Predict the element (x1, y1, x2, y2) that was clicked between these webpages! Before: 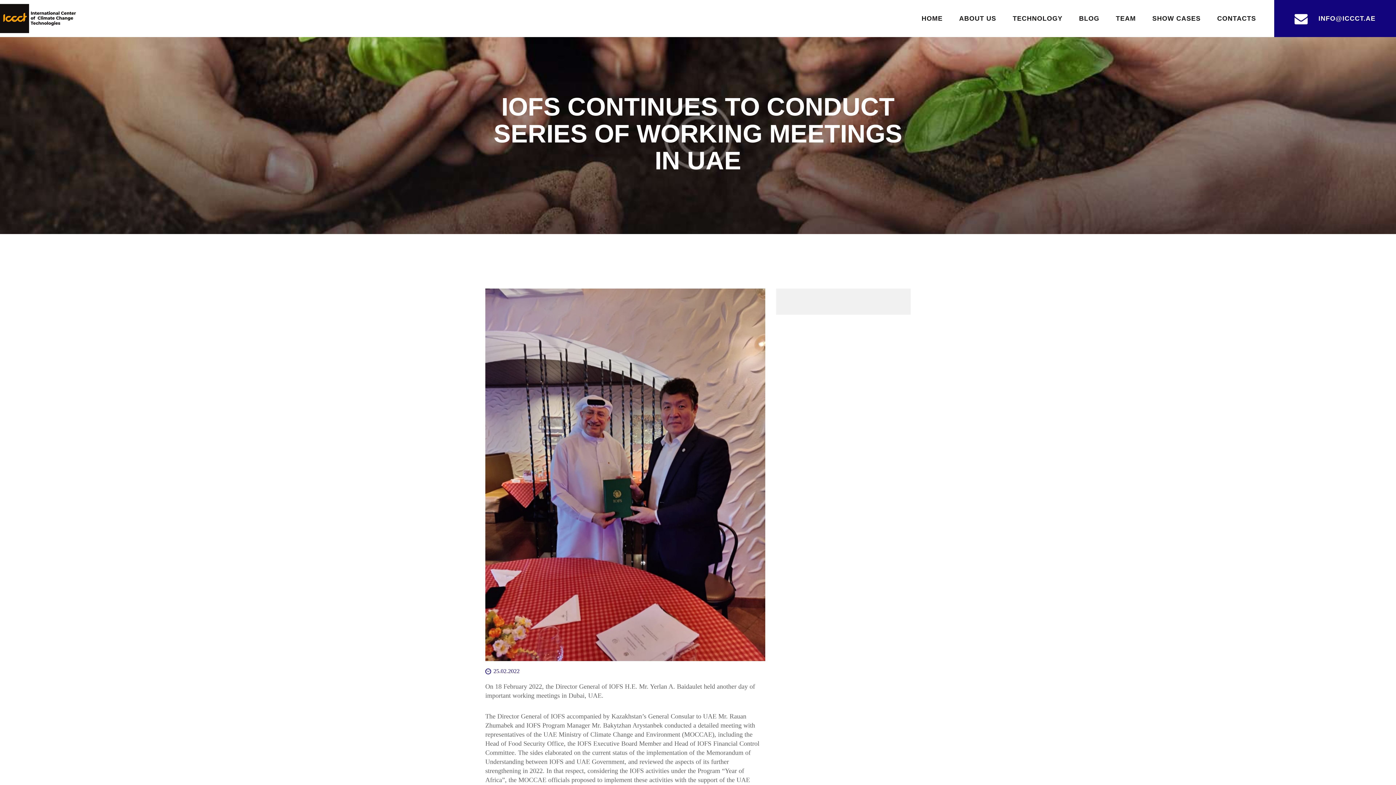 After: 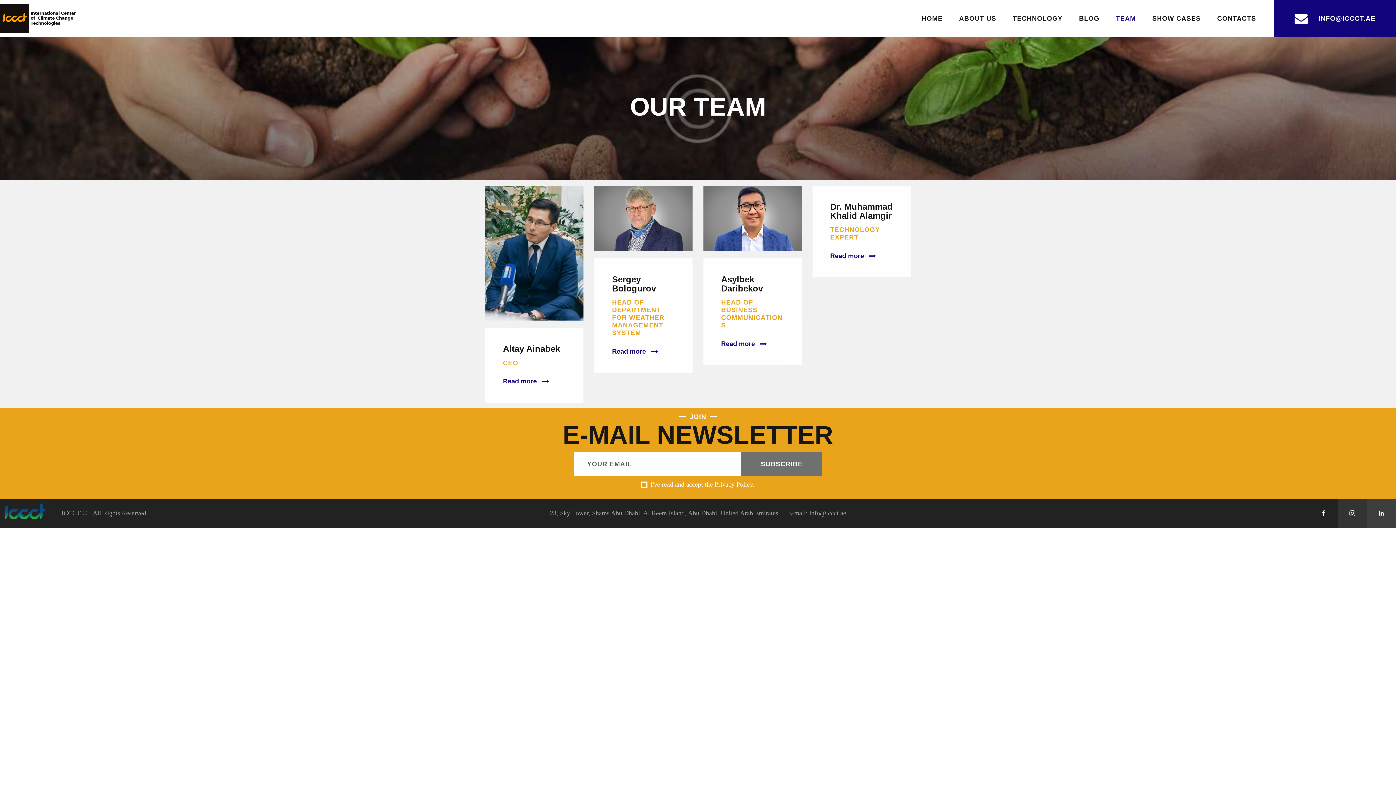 Action: bbox: (1107, 7, 1144, 30) label: TEAM